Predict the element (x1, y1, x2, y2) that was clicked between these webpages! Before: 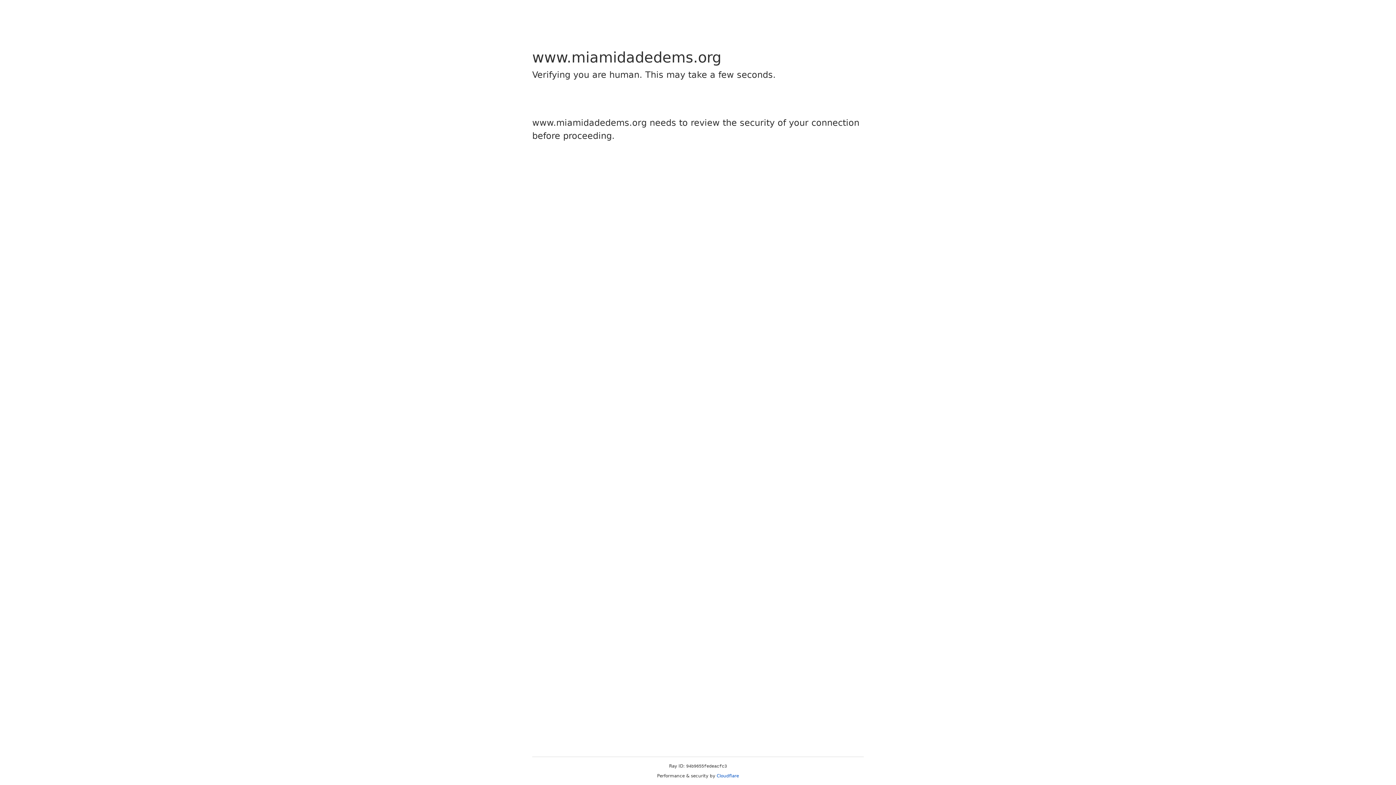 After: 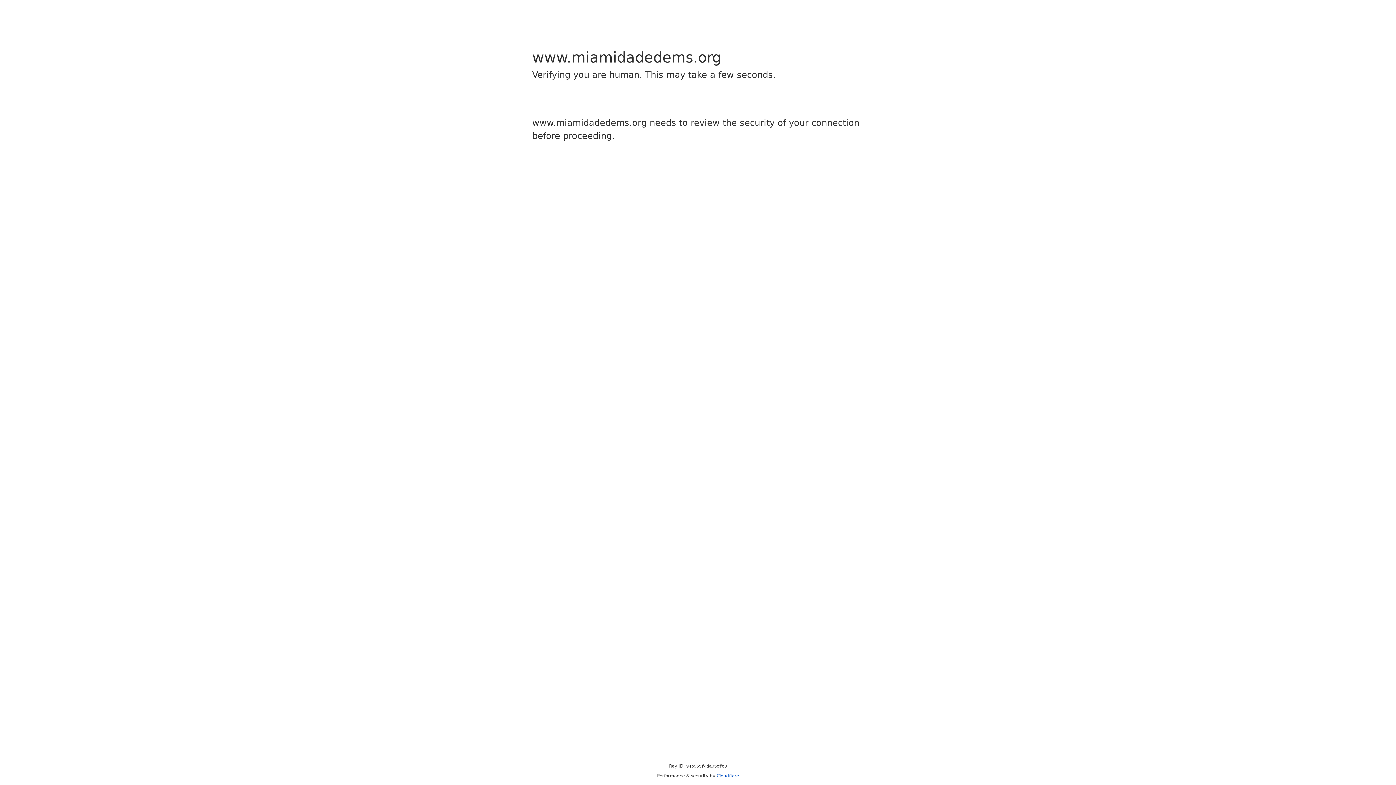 Action: label: Cloudflare bbox: (716, 773, 739, 778)